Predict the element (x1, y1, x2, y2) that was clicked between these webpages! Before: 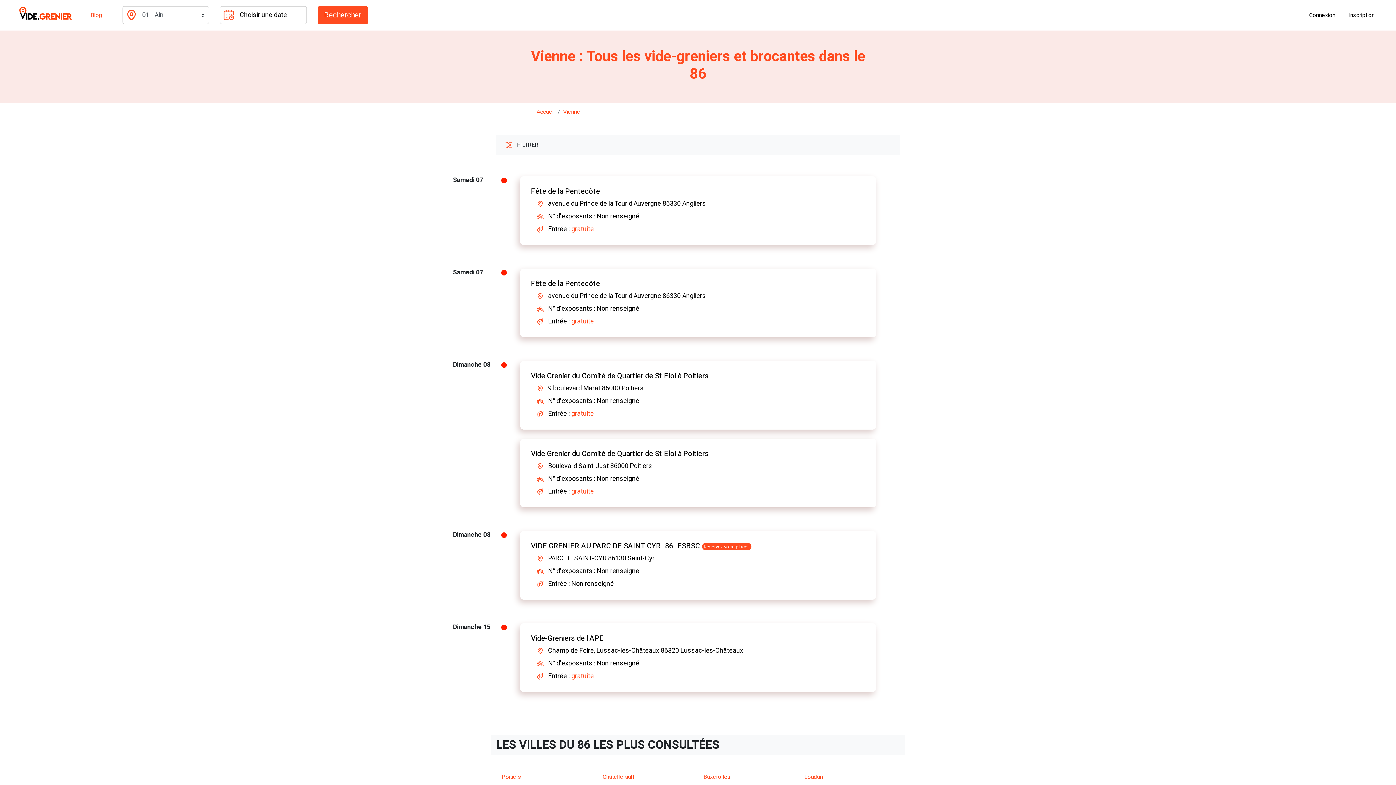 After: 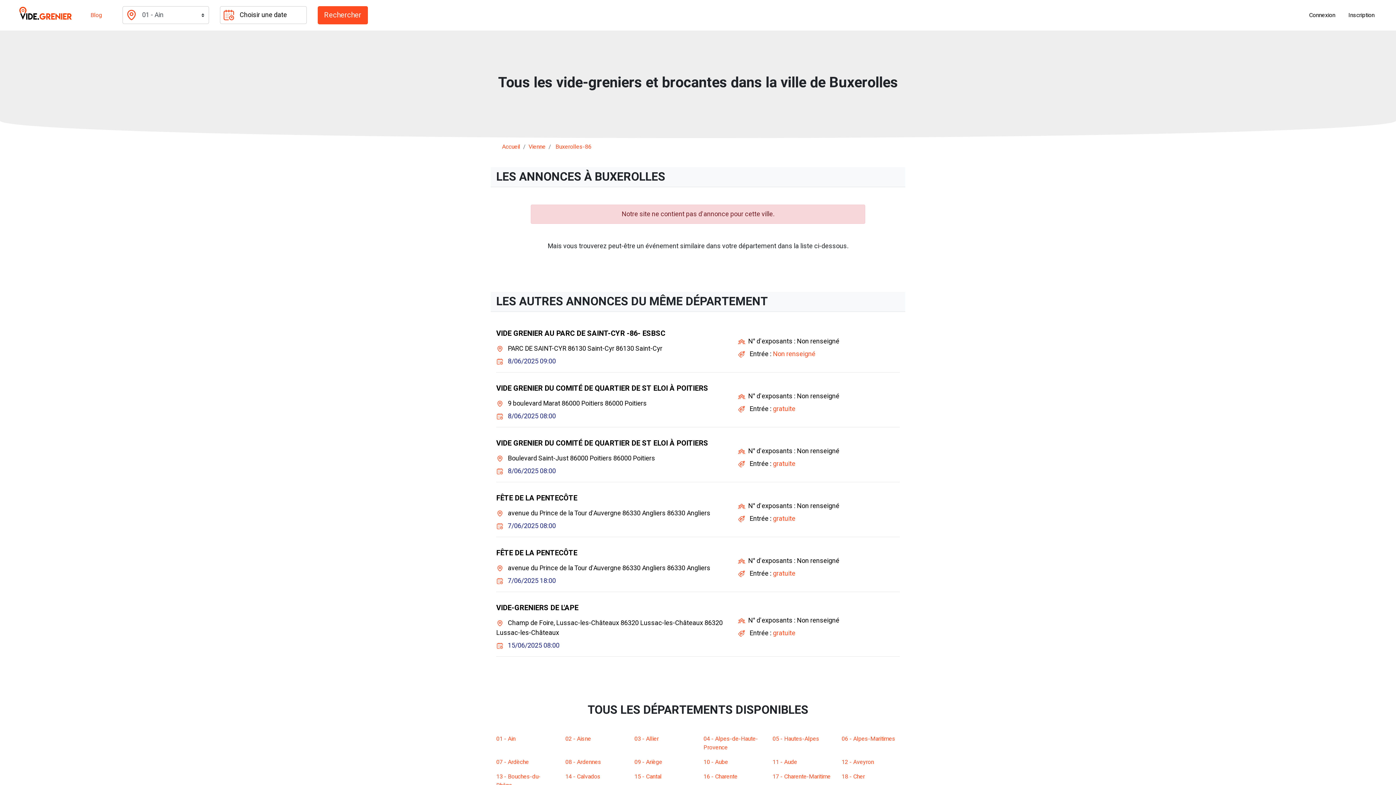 Action: bbox: (703, 772, 730, 781) label: Buxerolles